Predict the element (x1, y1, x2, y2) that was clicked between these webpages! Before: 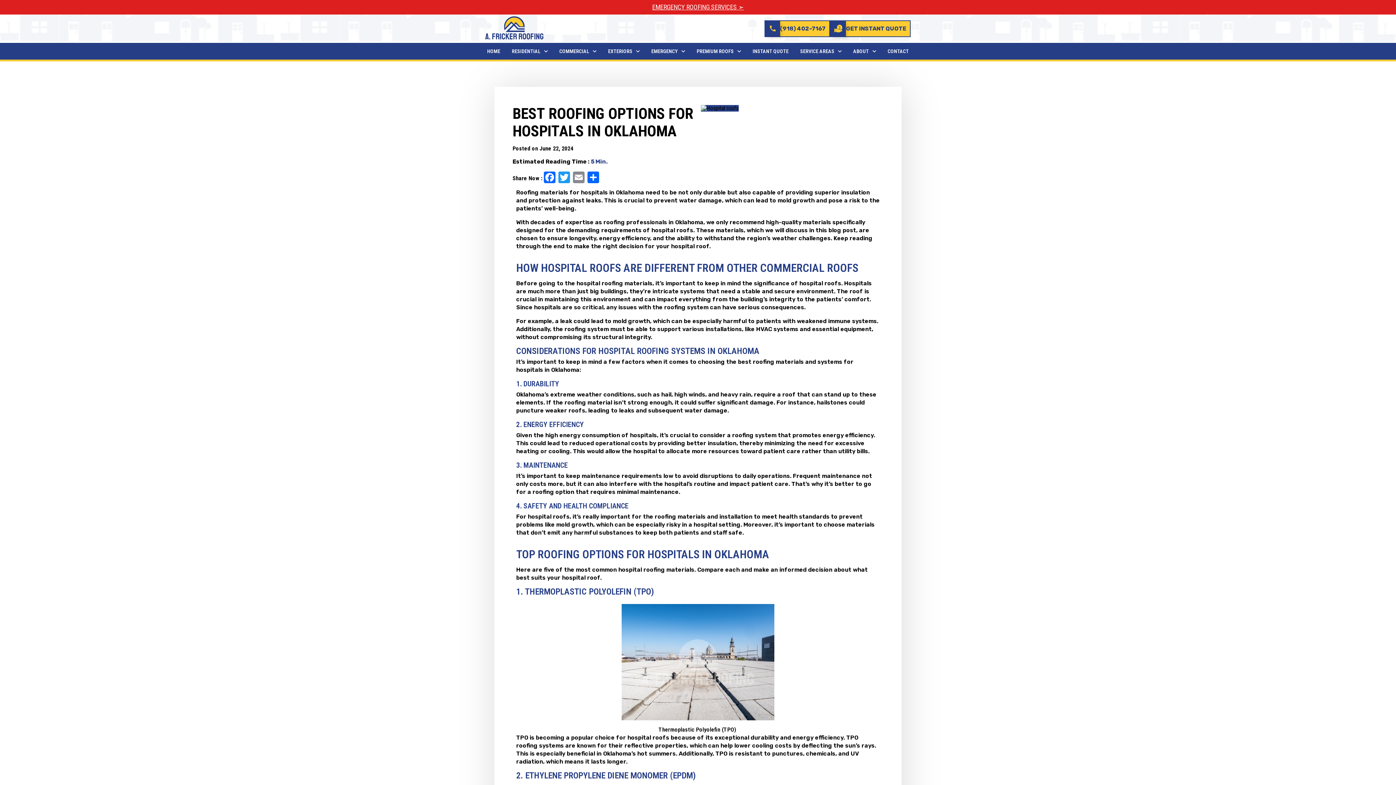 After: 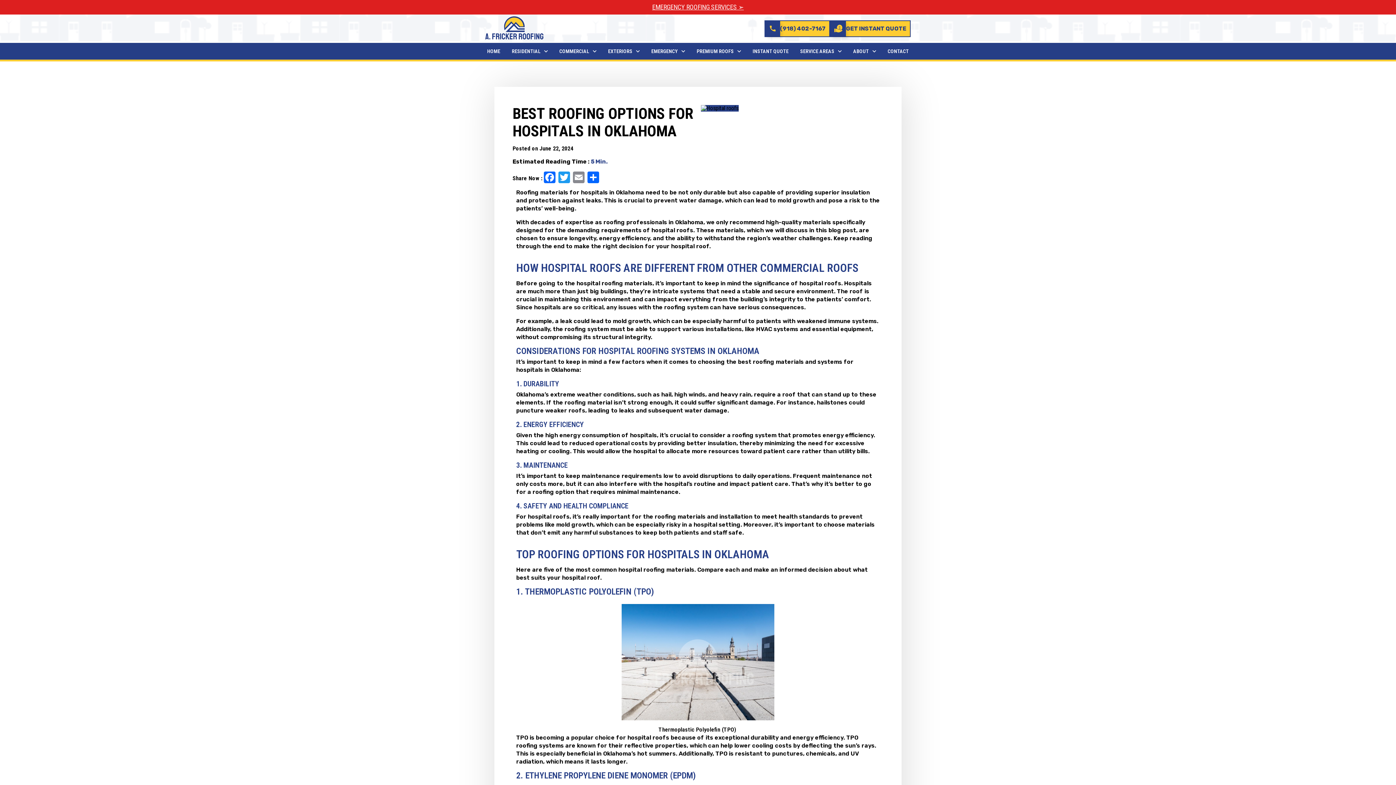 Action: label: call

(918) 402-7167 bbox: (764, 20, 830, 37)